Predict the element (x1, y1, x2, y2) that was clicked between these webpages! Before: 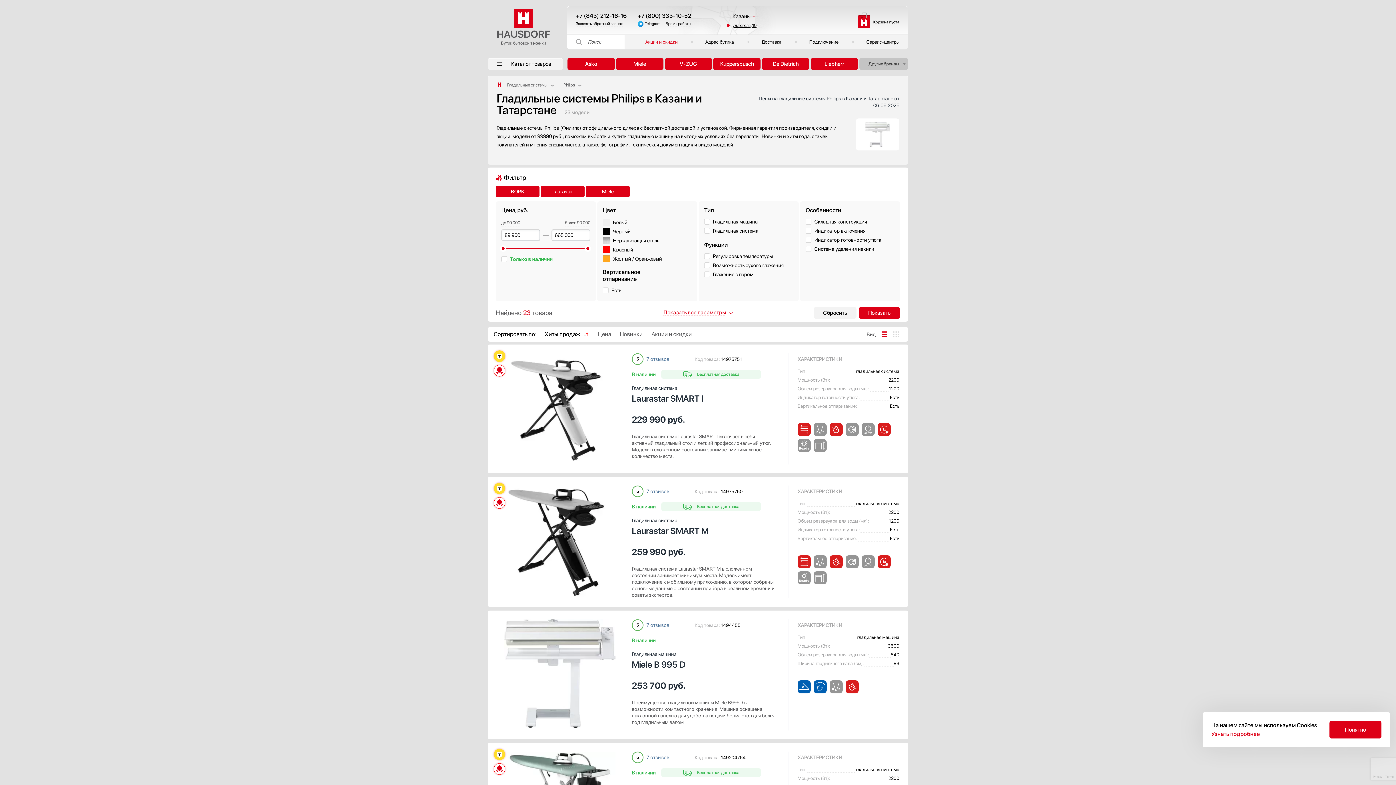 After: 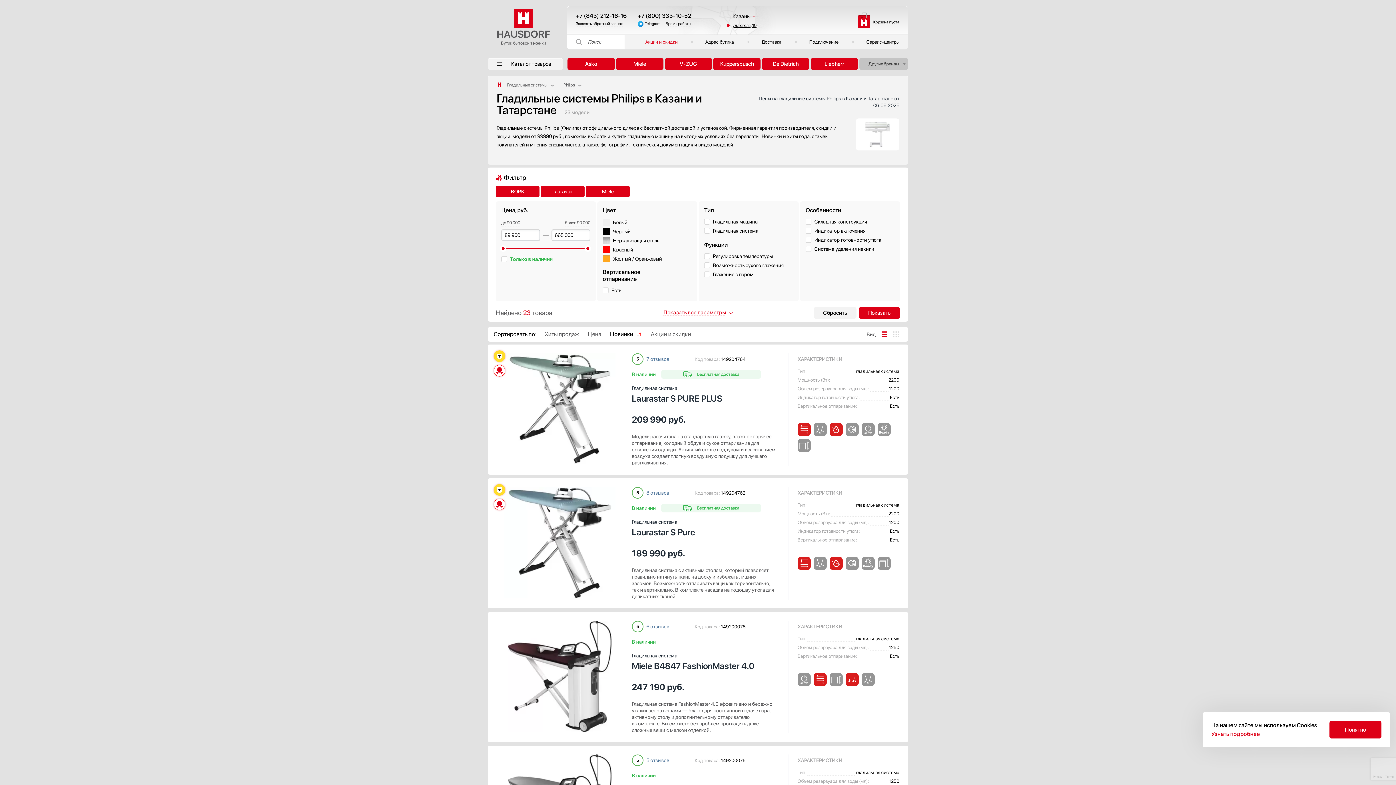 Action: bbox: (620, 331, 642, 337) label: Новинки